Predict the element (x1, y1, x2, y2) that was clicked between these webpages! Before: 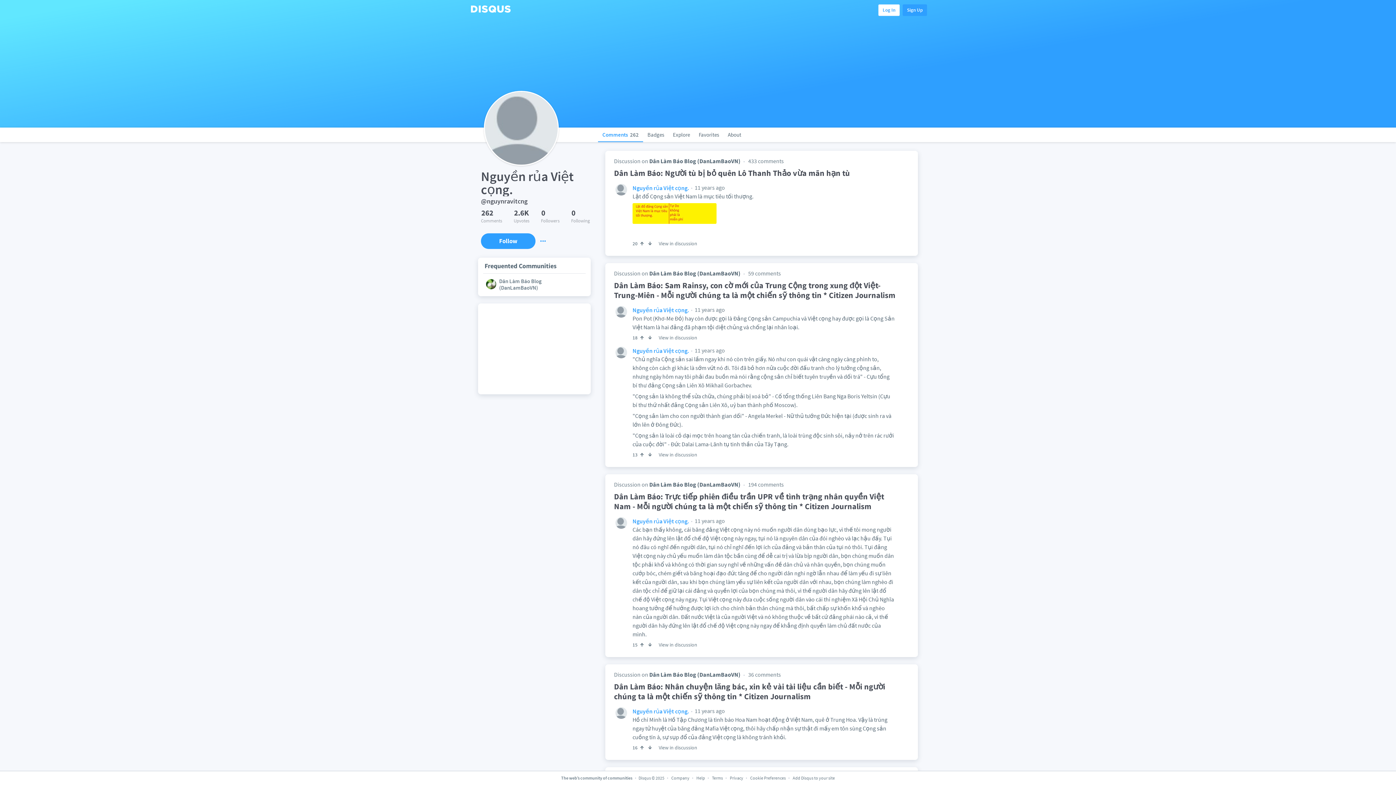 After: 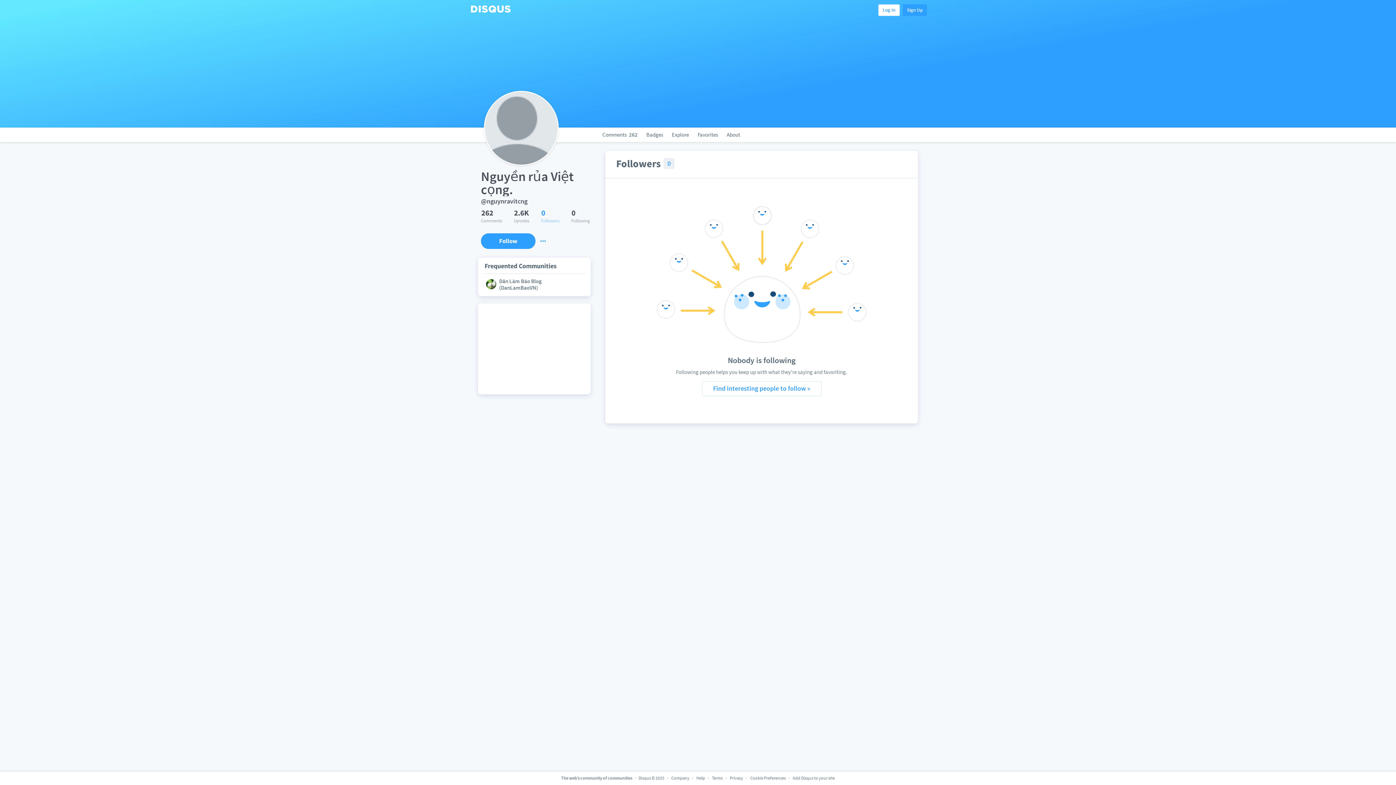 Action: bbox: (541, 158, 559, 173) label: 0
Followers